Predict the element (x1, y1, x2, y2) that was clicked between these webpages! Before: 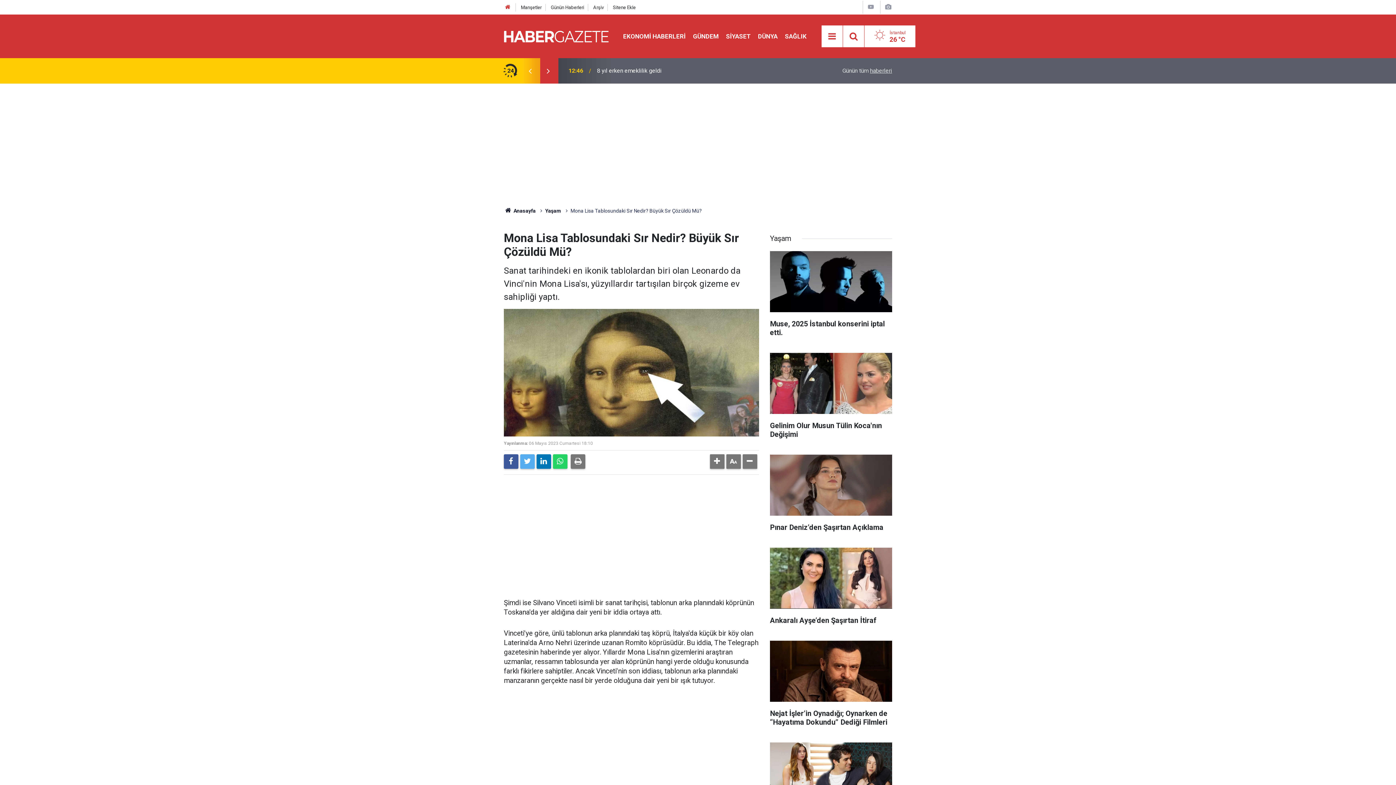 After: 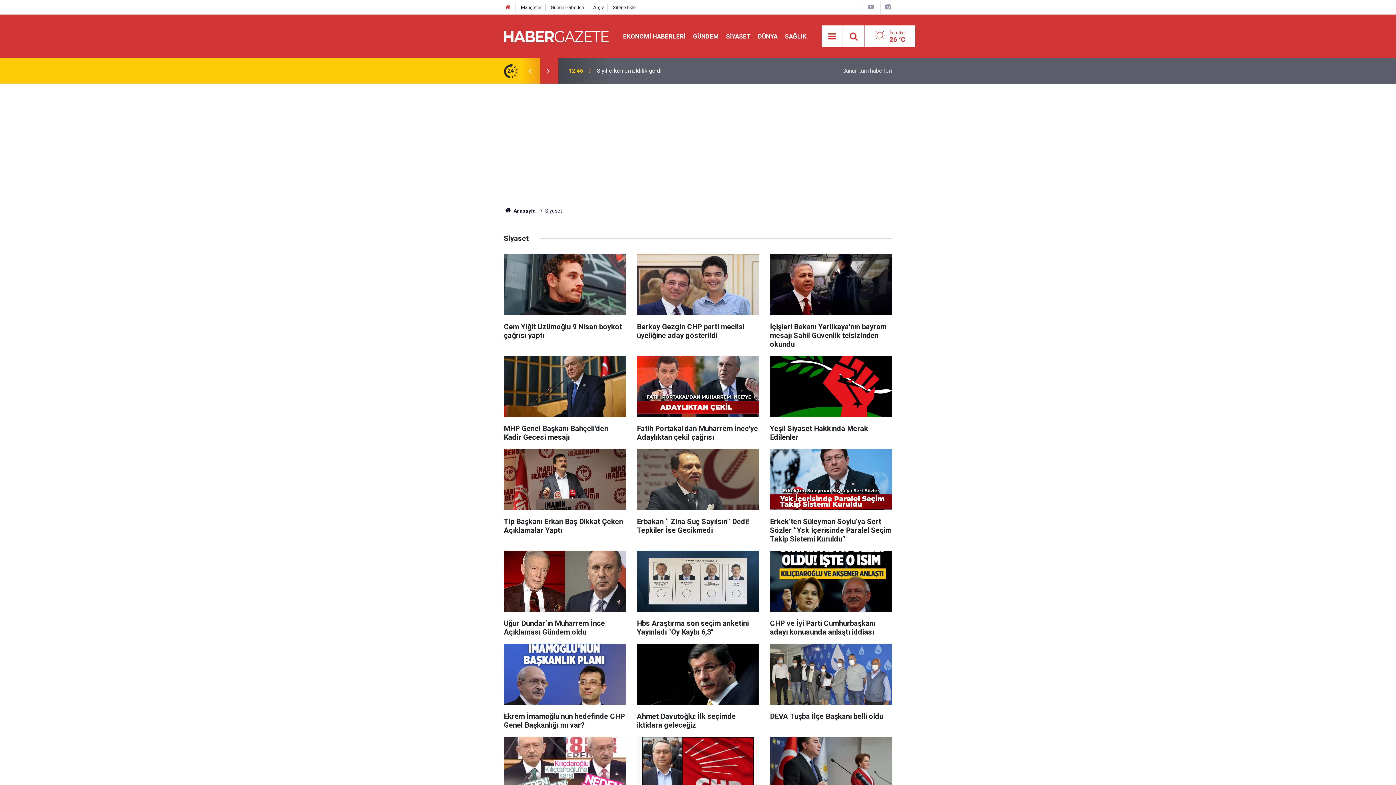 Action: label: SİYASET bbox: (722, 32, 754, 39)